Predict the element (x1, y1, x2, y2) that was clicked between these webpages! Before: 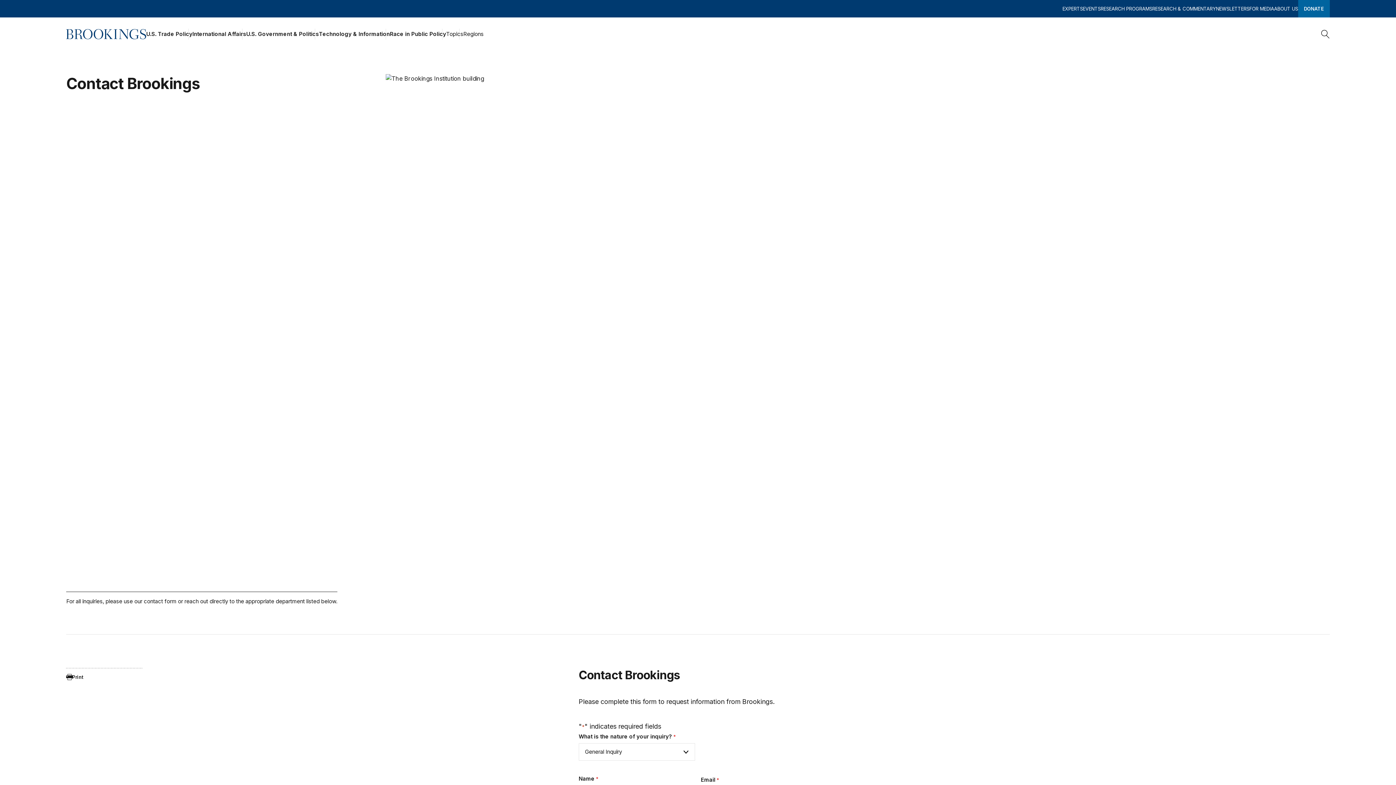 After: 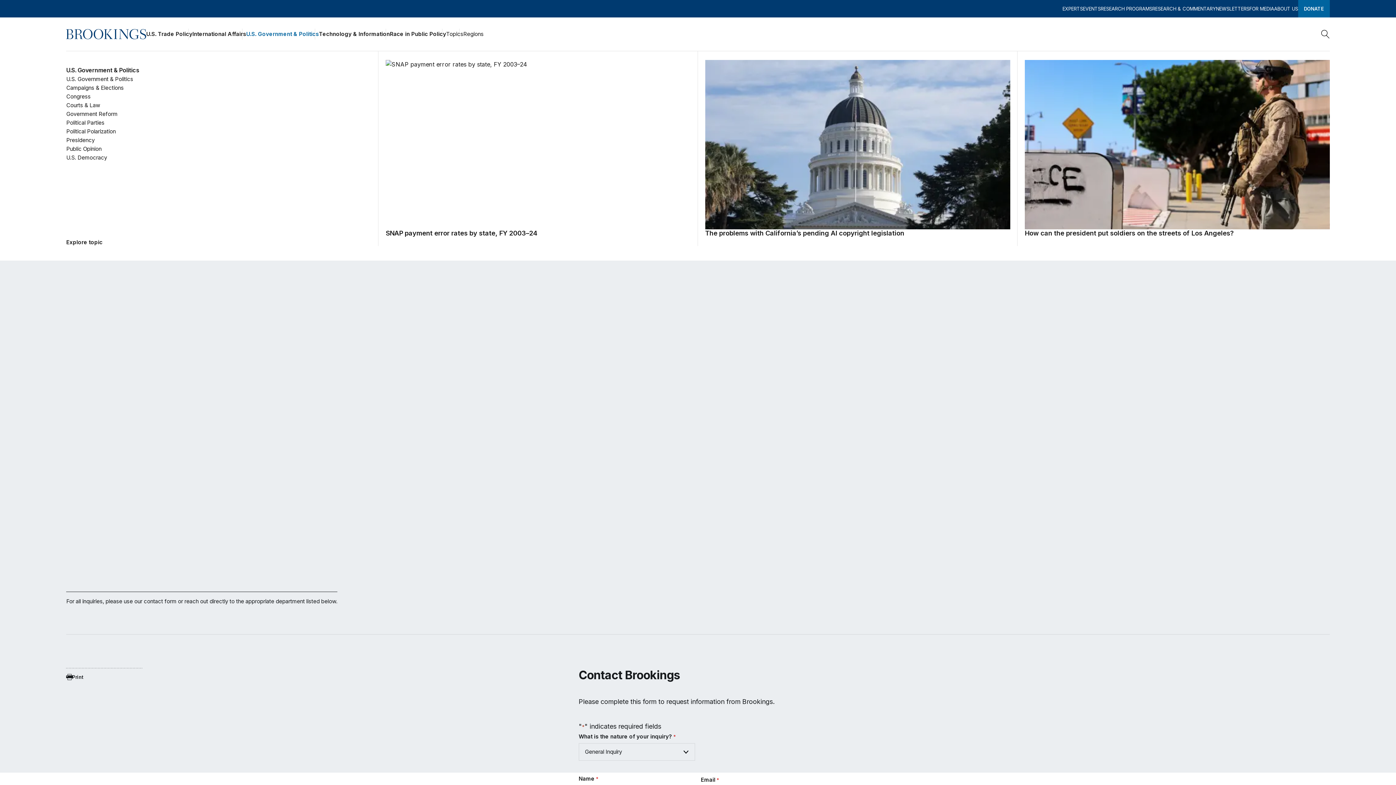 Action: label: U.S. Government & Politics bbox: (246, 28, 319, 39)